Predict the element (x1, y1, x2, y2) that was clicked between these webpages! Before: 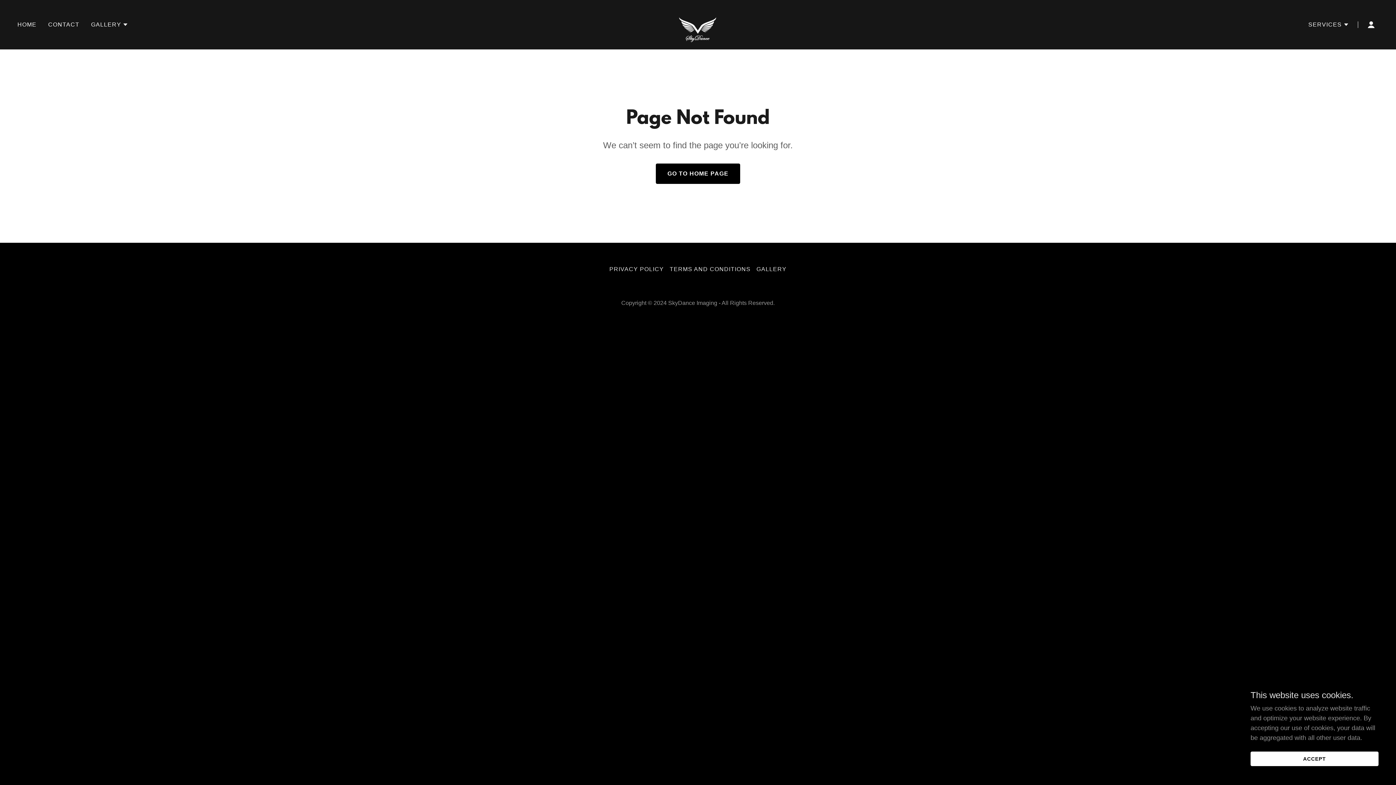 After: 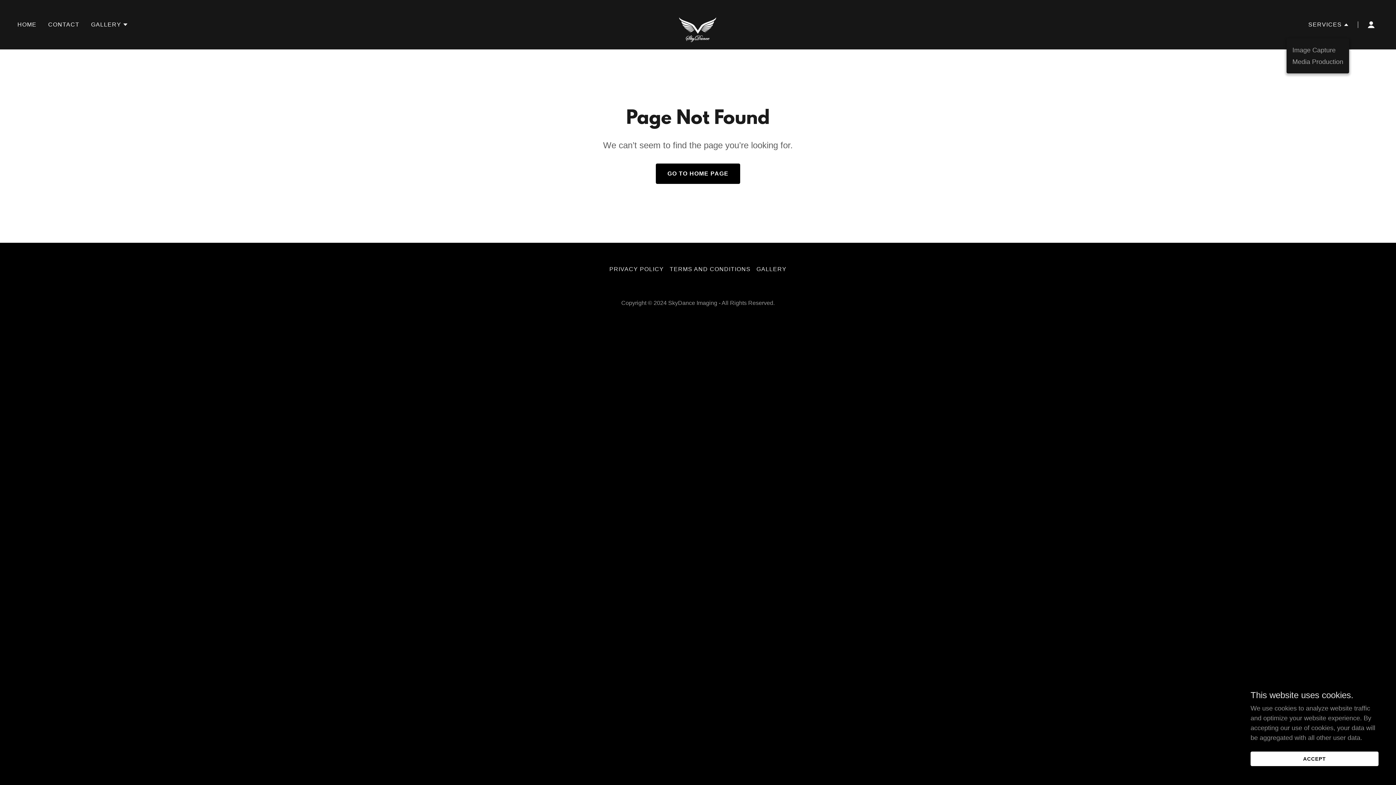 Action: bbox: (1308, 20, 1349, 29) label: SERVICES